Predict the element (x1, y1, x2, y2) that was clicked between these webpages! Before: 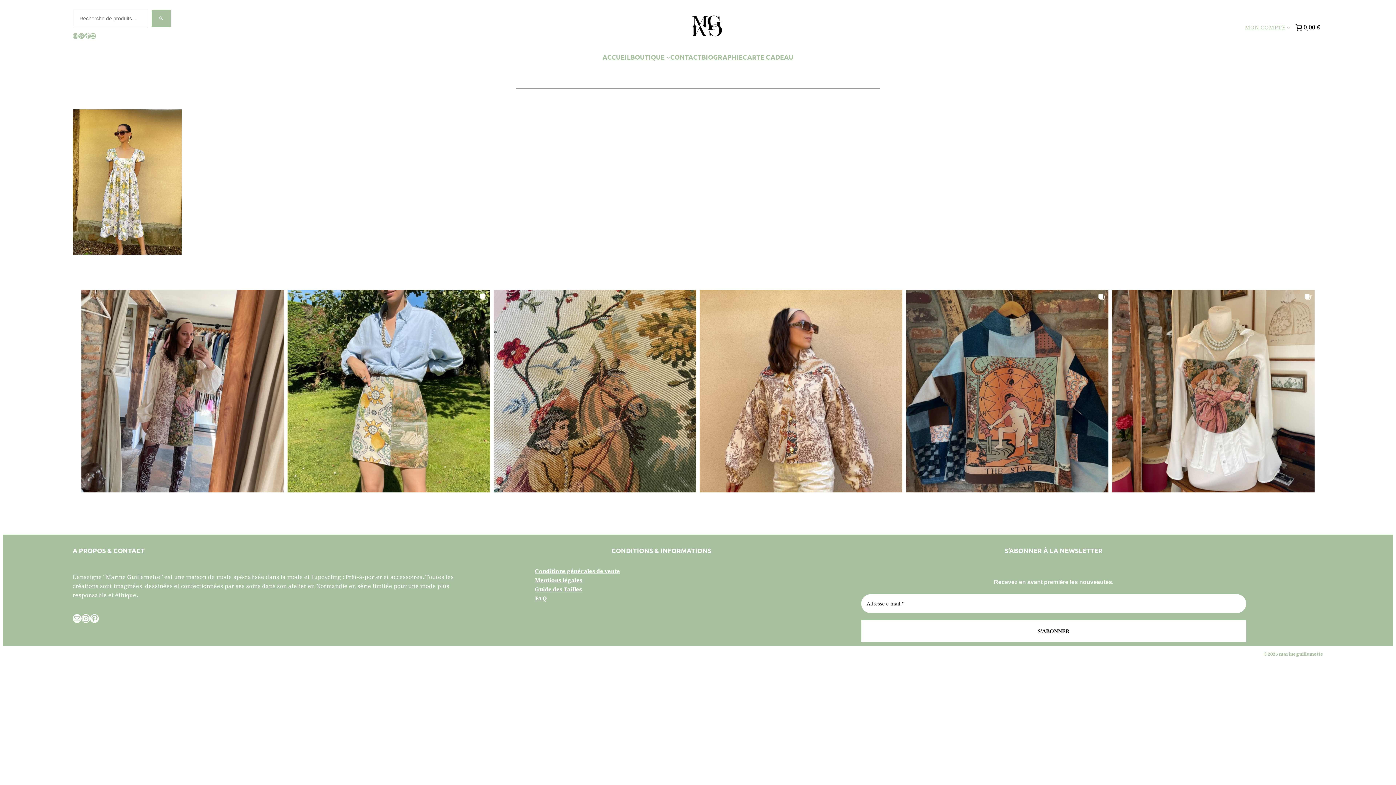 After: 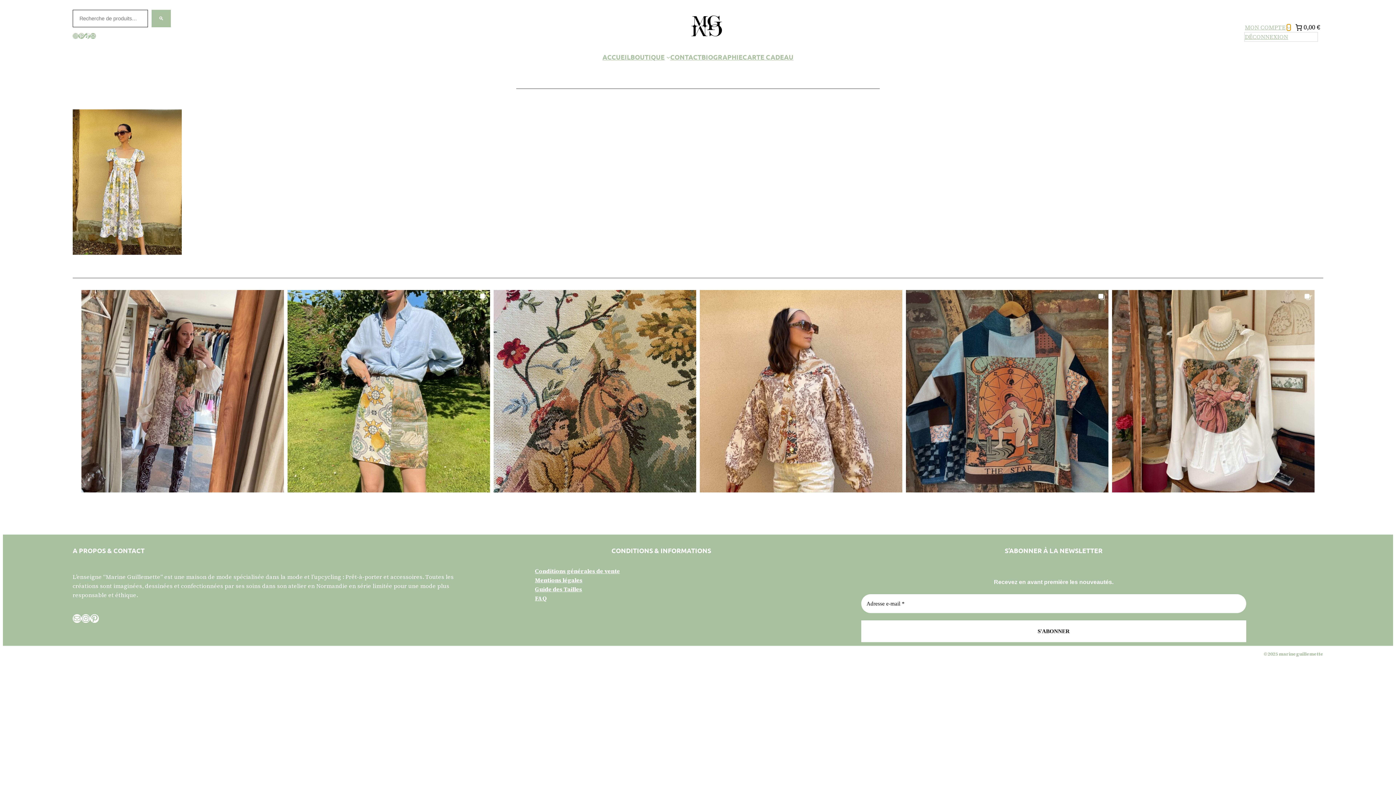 Action: bbox: (1287, 25, 1290, 29) label: Sous-menu MON COMPTE